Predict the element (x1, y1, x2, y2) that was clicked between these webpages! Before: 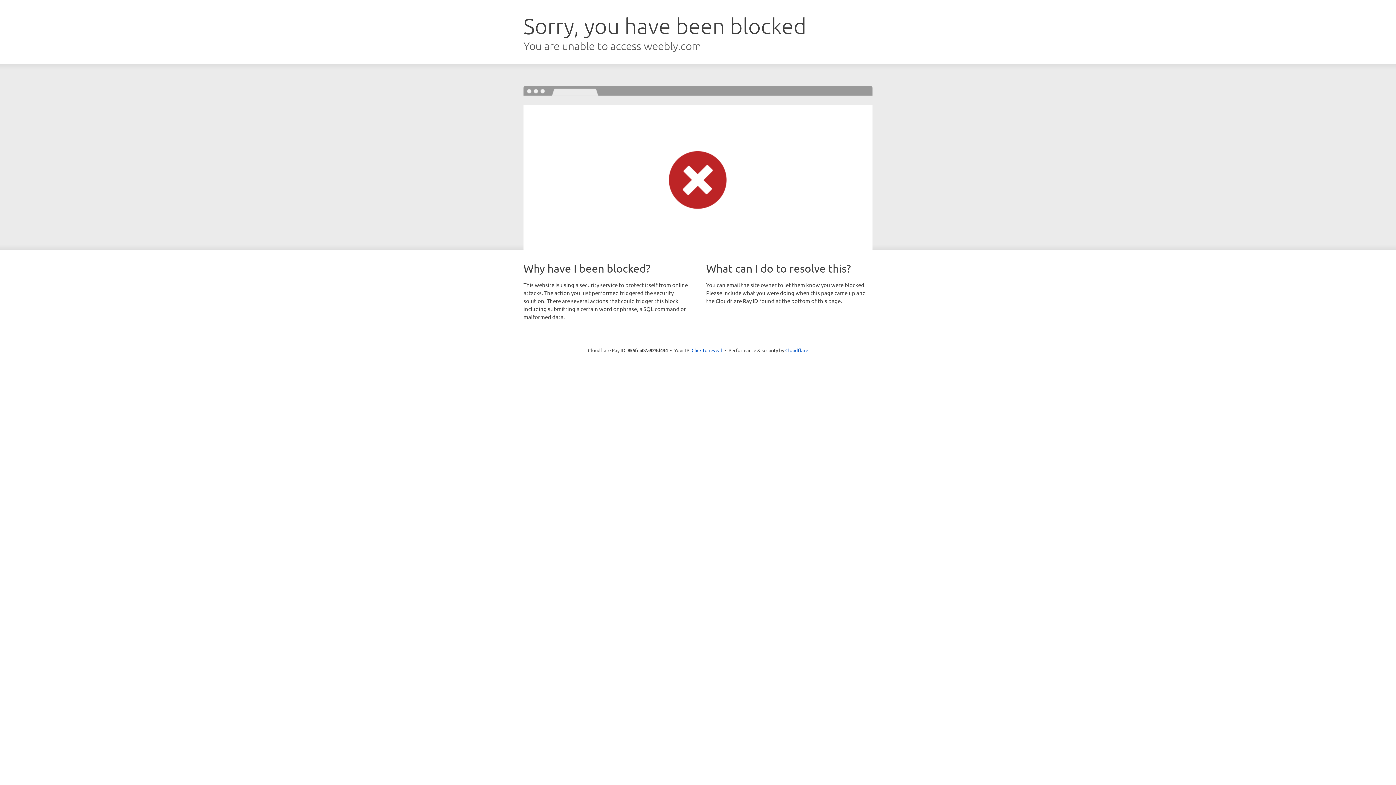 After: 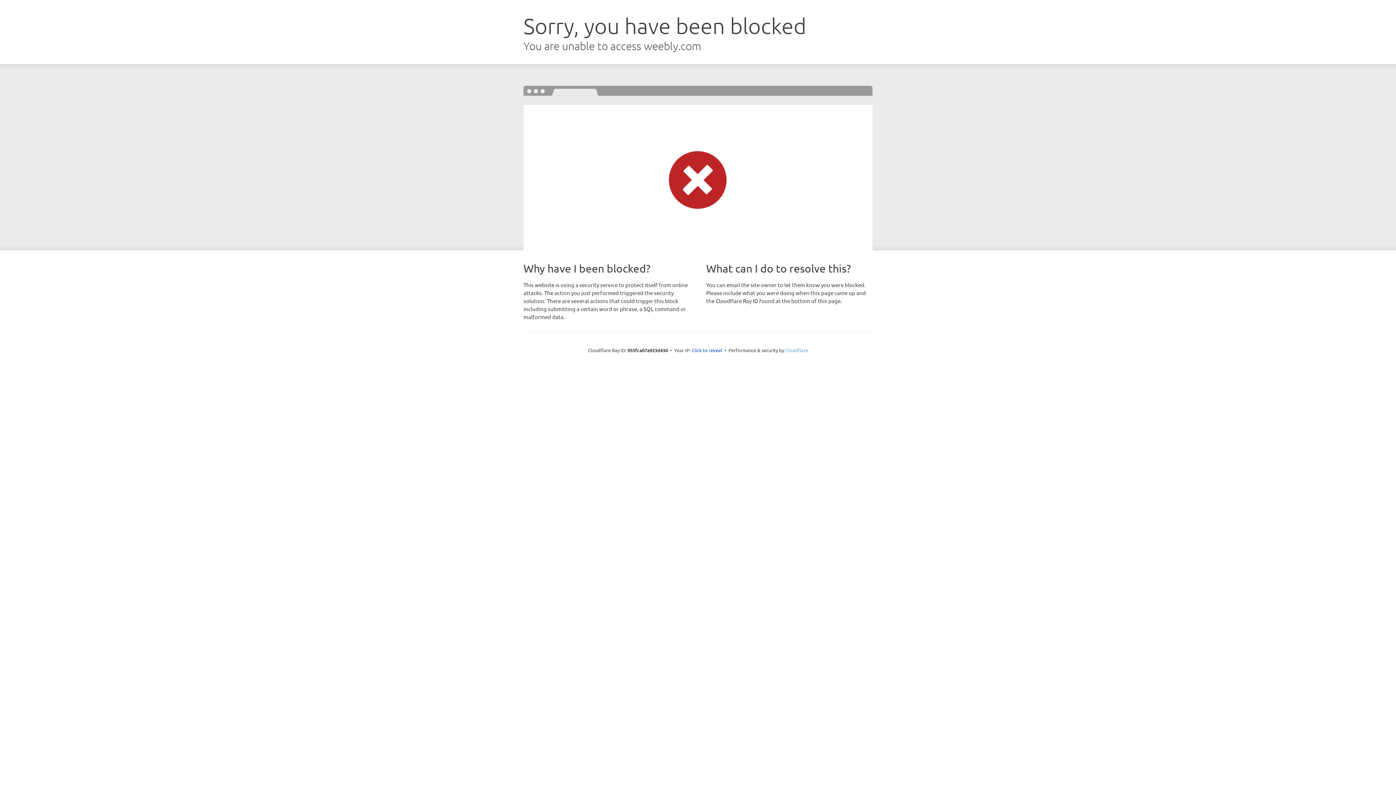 Action: bbox: (785, 347, 808, 353) label: Cloudflare